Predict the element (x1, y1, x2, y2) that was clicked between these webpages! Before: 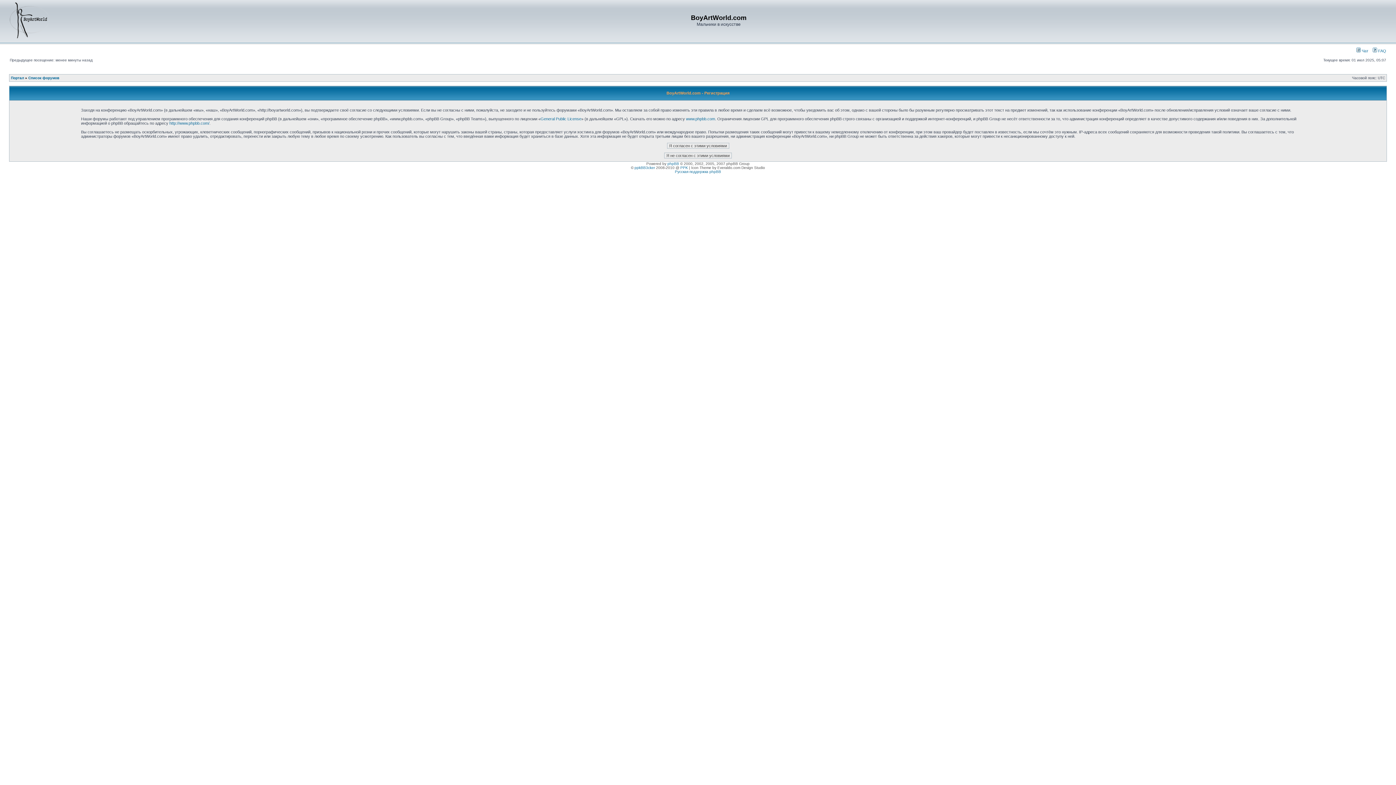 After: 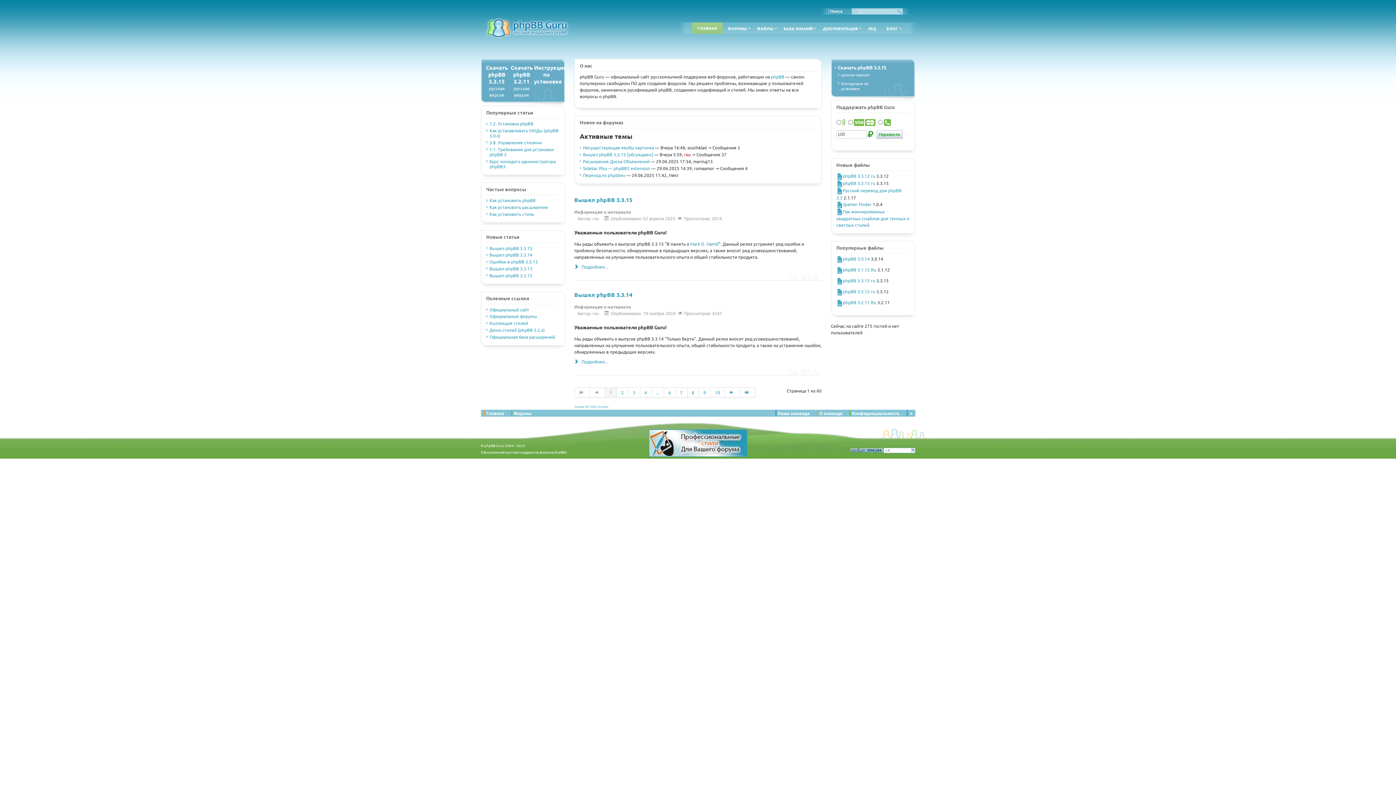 Action: label: Русская поддержка phpBB bbox: (675, 169, 721, 173)